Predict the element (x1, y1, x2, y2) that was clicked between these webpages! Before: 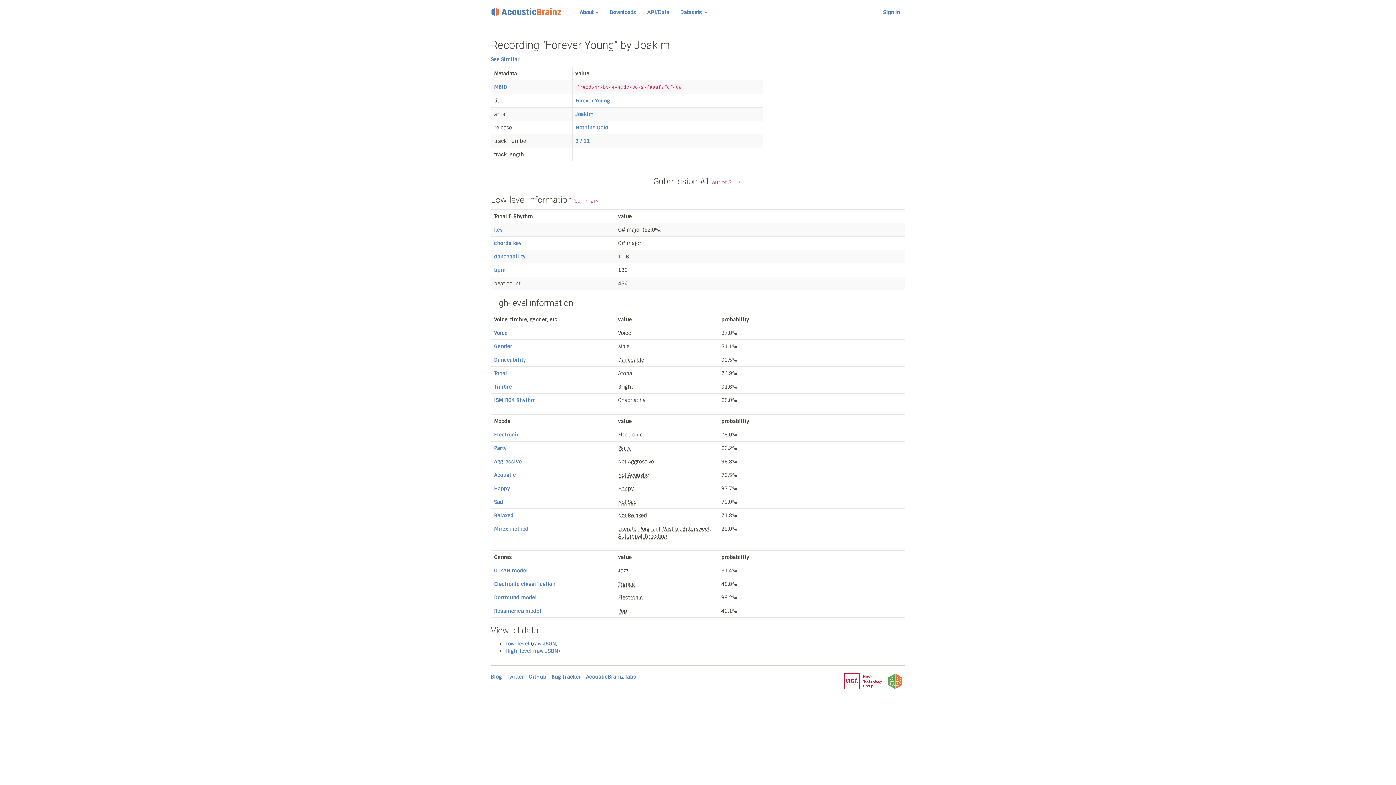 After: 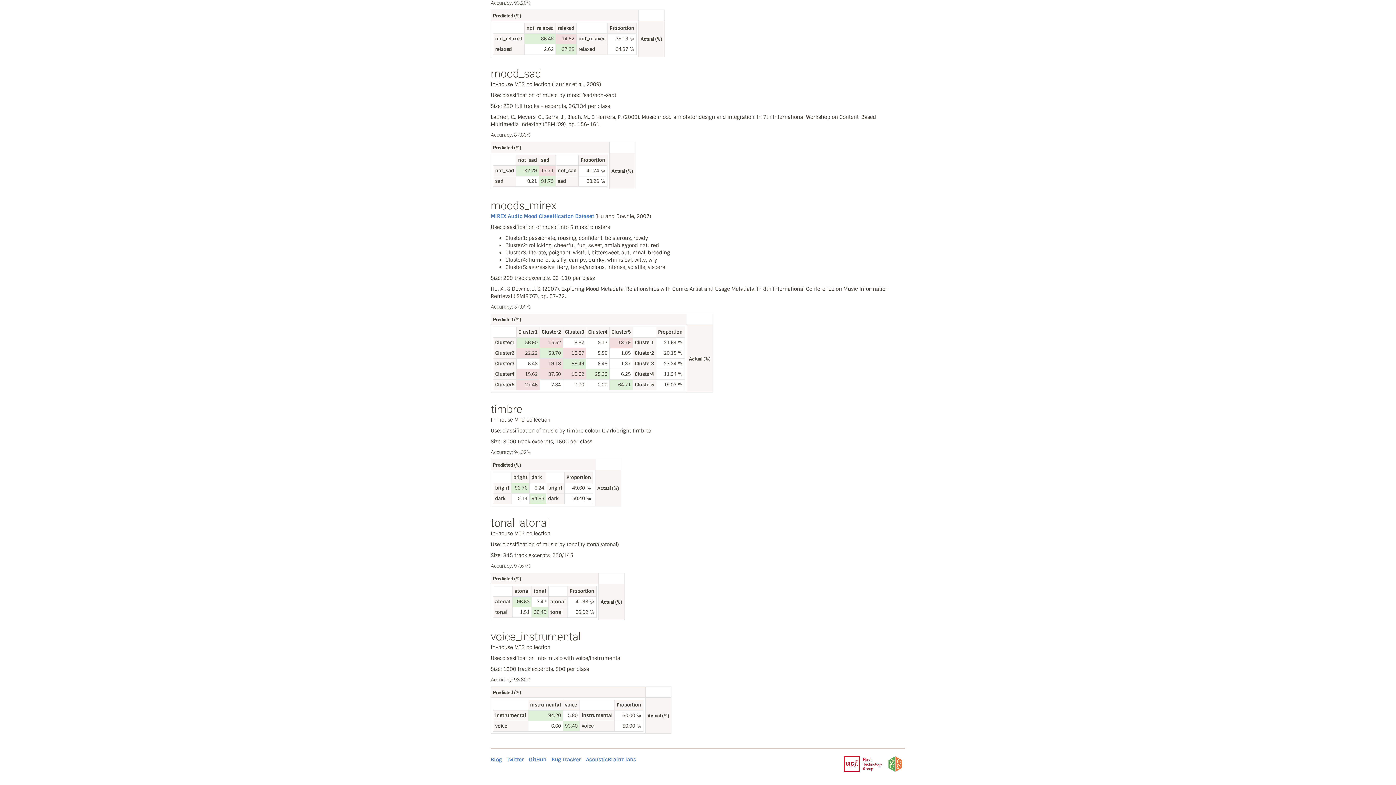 Action: label: Timbre bbox: (494, 383, 512, 390)